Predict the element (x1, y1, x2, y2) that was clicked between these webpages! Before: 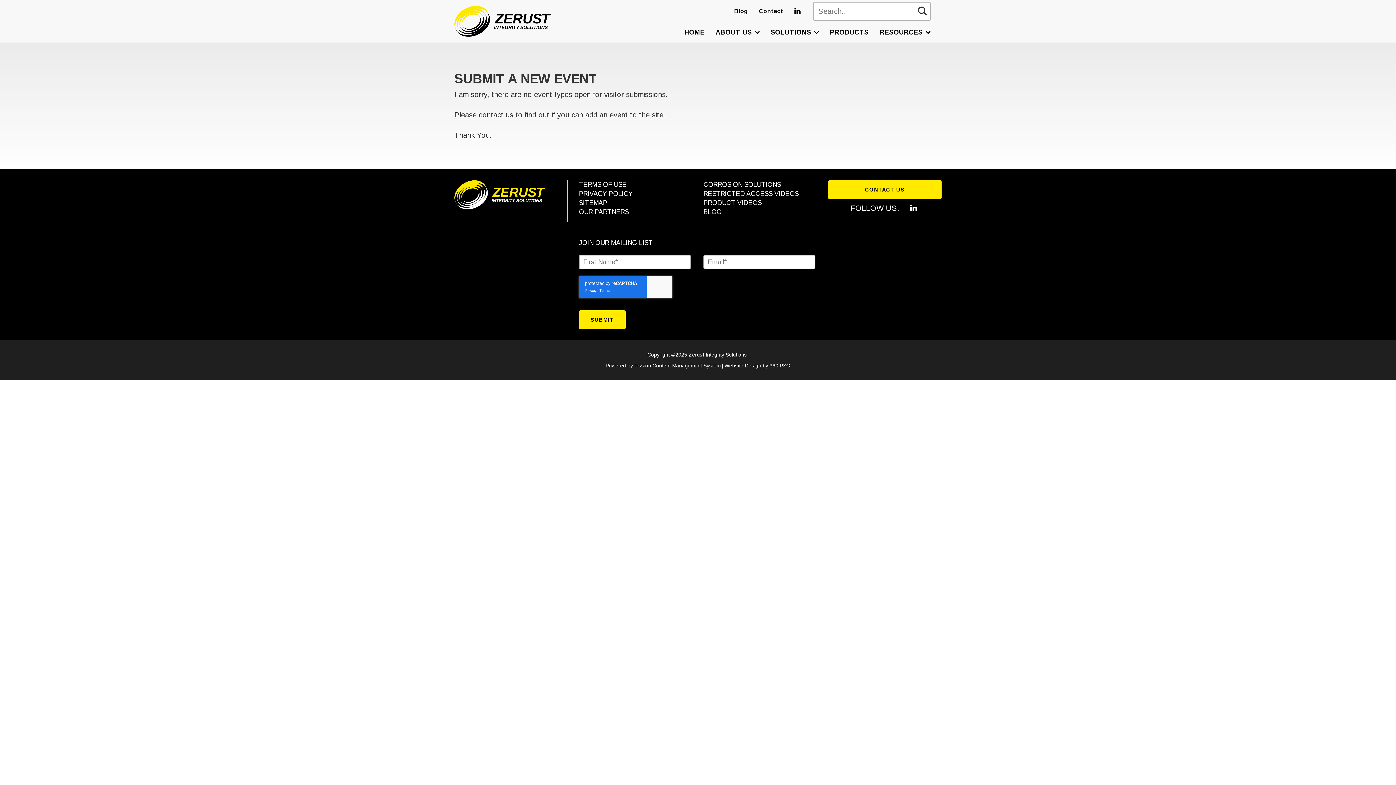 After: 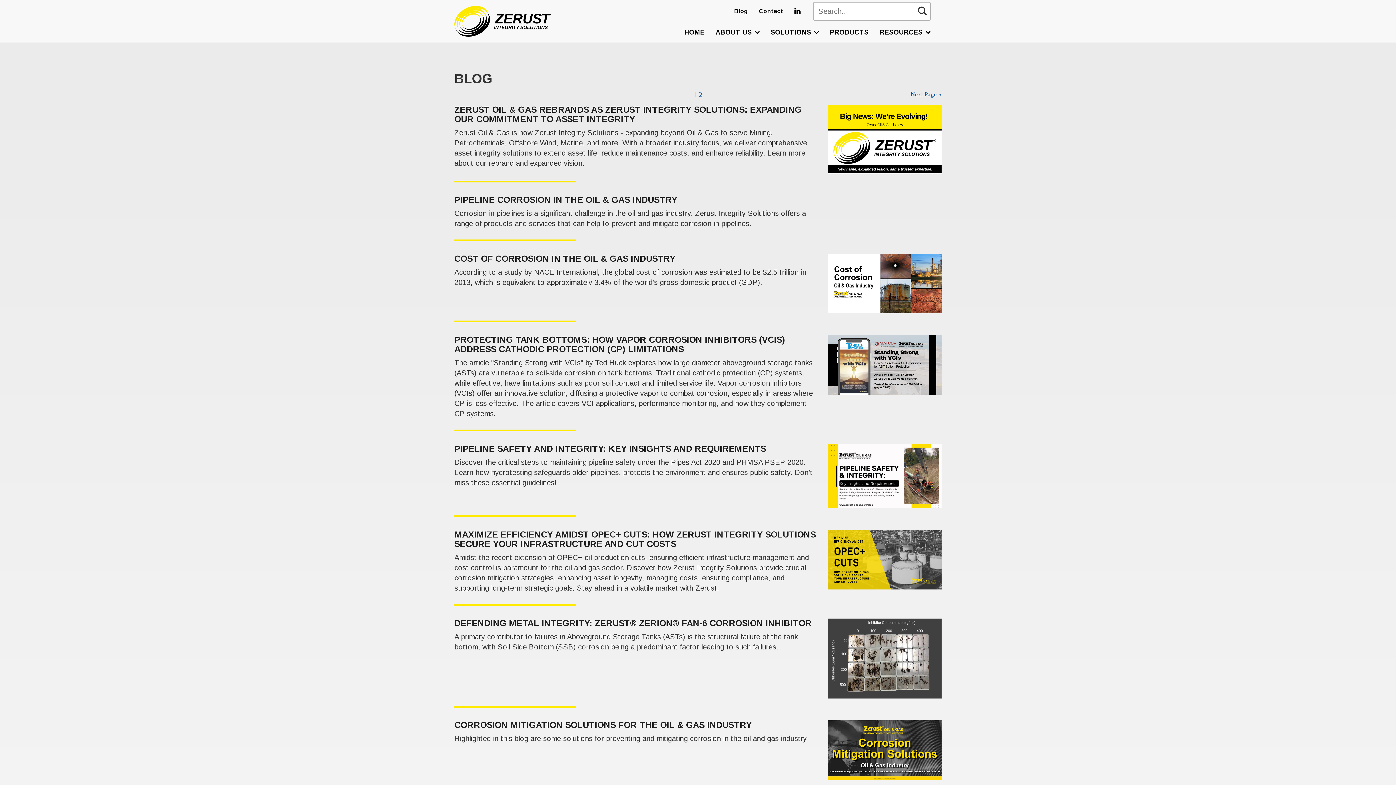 Action: label: Blog bbox: (728, 1, 753, 20)